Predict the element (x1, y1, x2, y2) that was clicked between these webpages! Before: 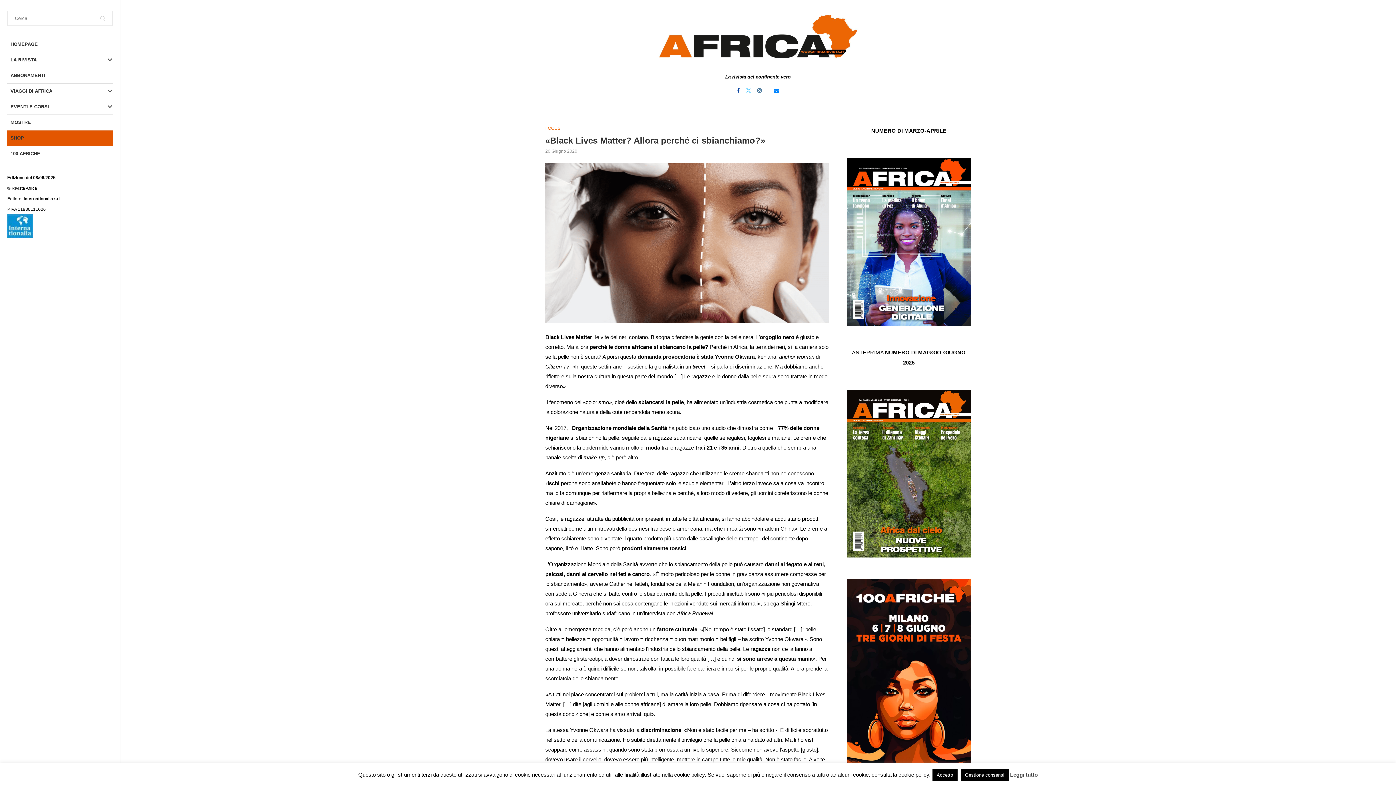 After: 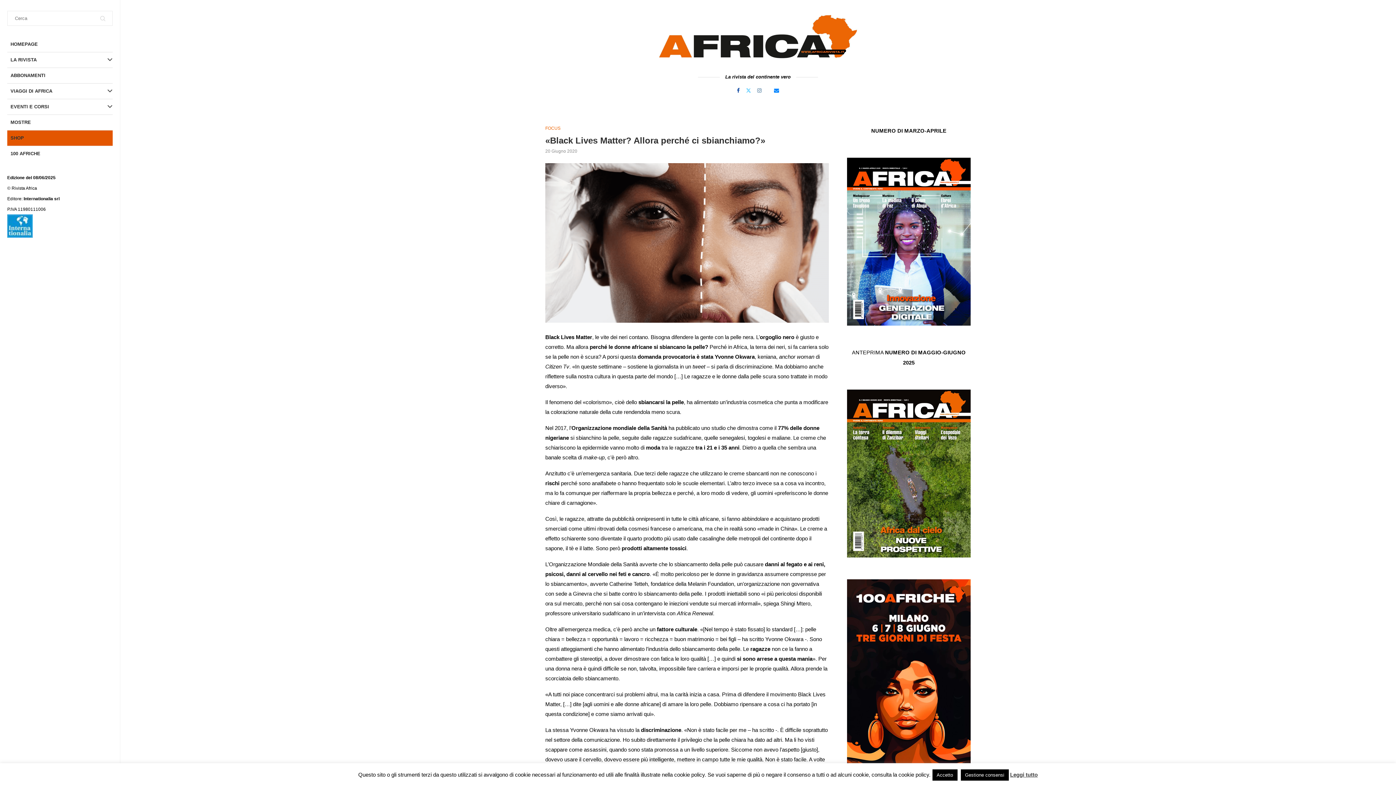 Action: label: Twitter bbox: (746, 87, 751, 93)